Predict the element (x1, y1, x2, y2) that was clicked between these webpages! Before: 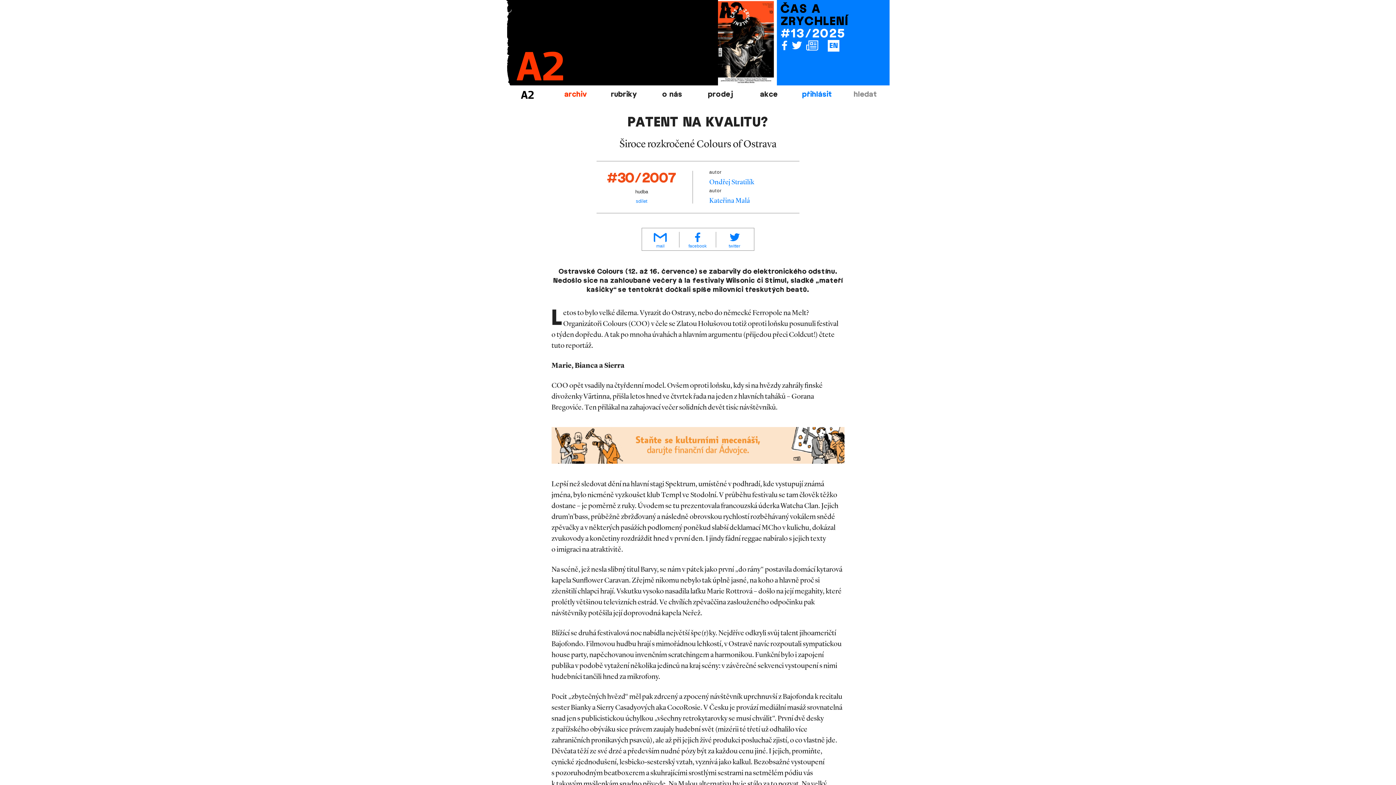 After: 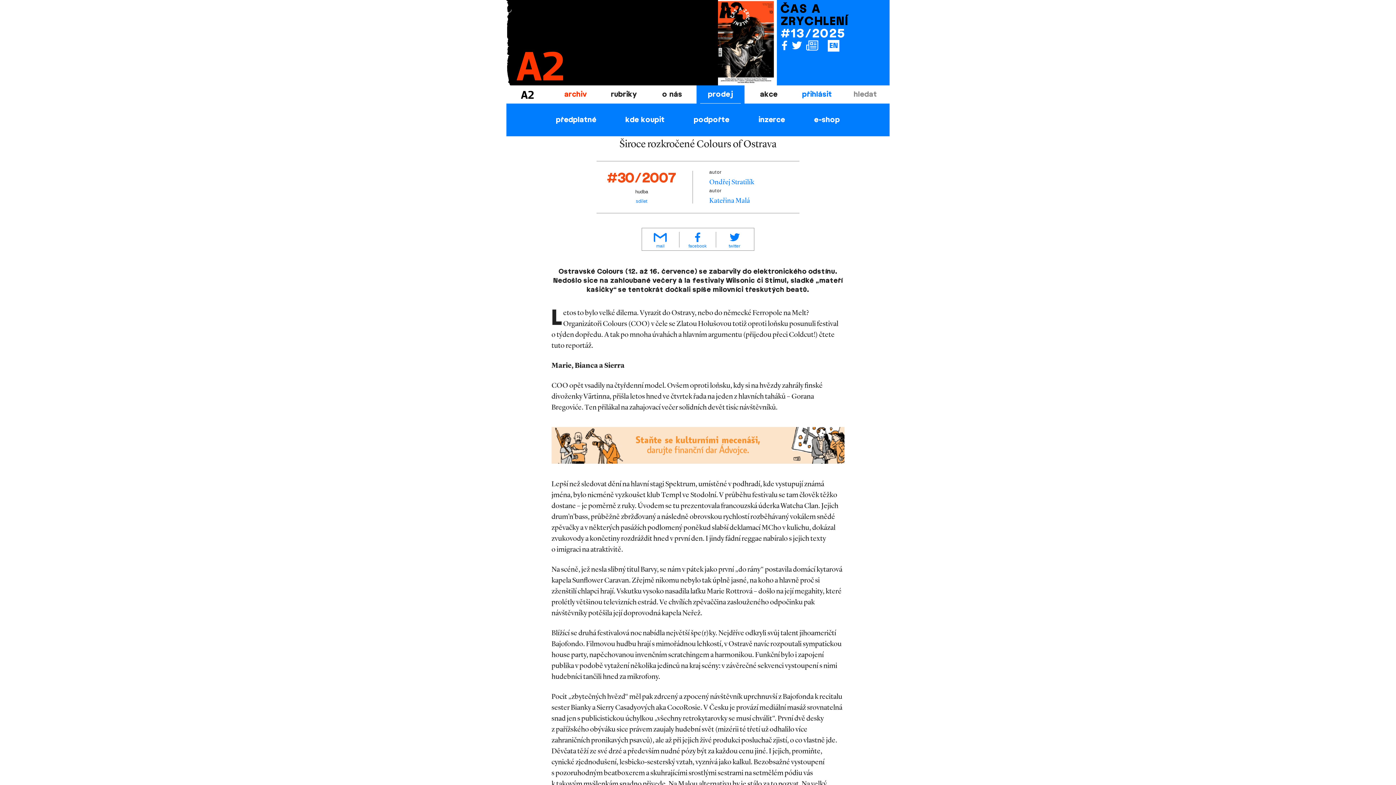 Action: bbox: (696, 85, 744, 103) label: prodej